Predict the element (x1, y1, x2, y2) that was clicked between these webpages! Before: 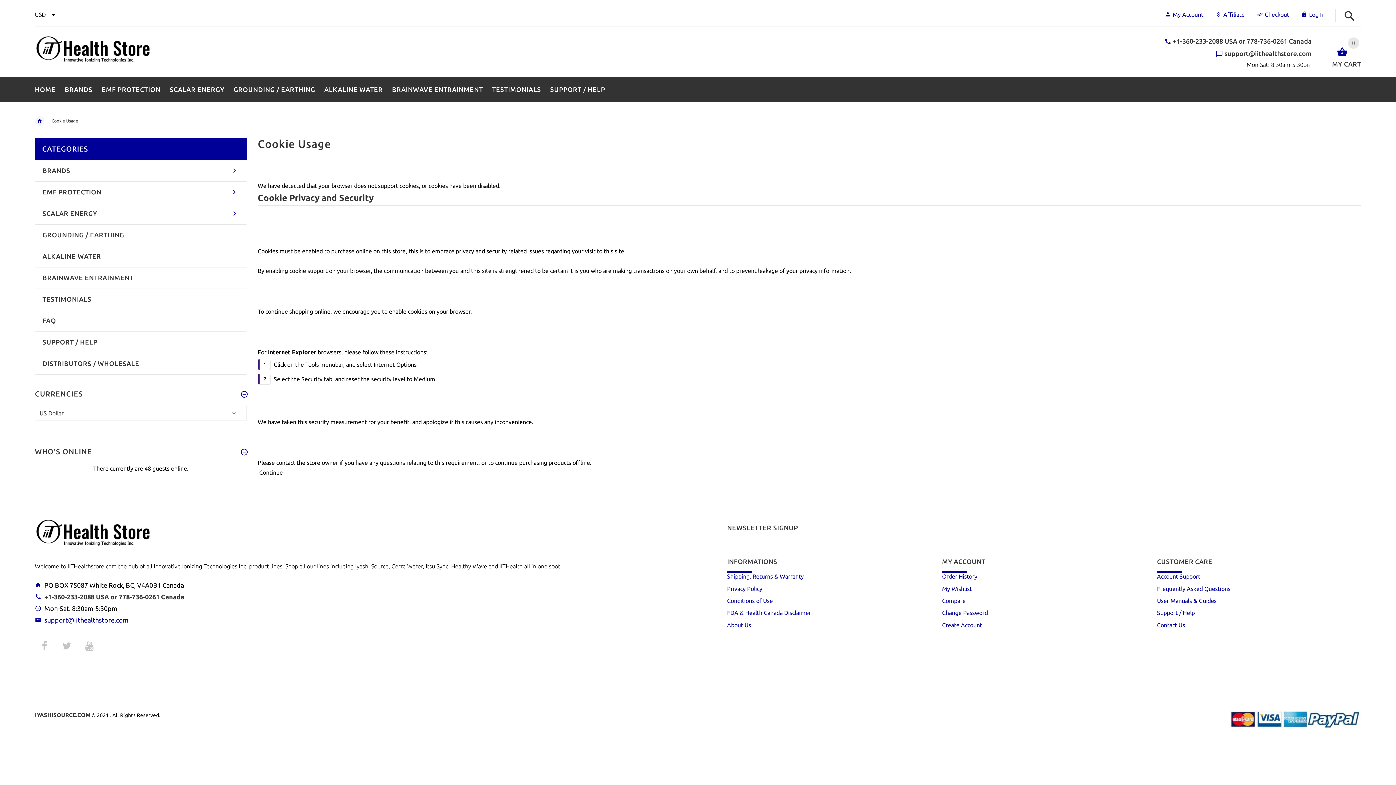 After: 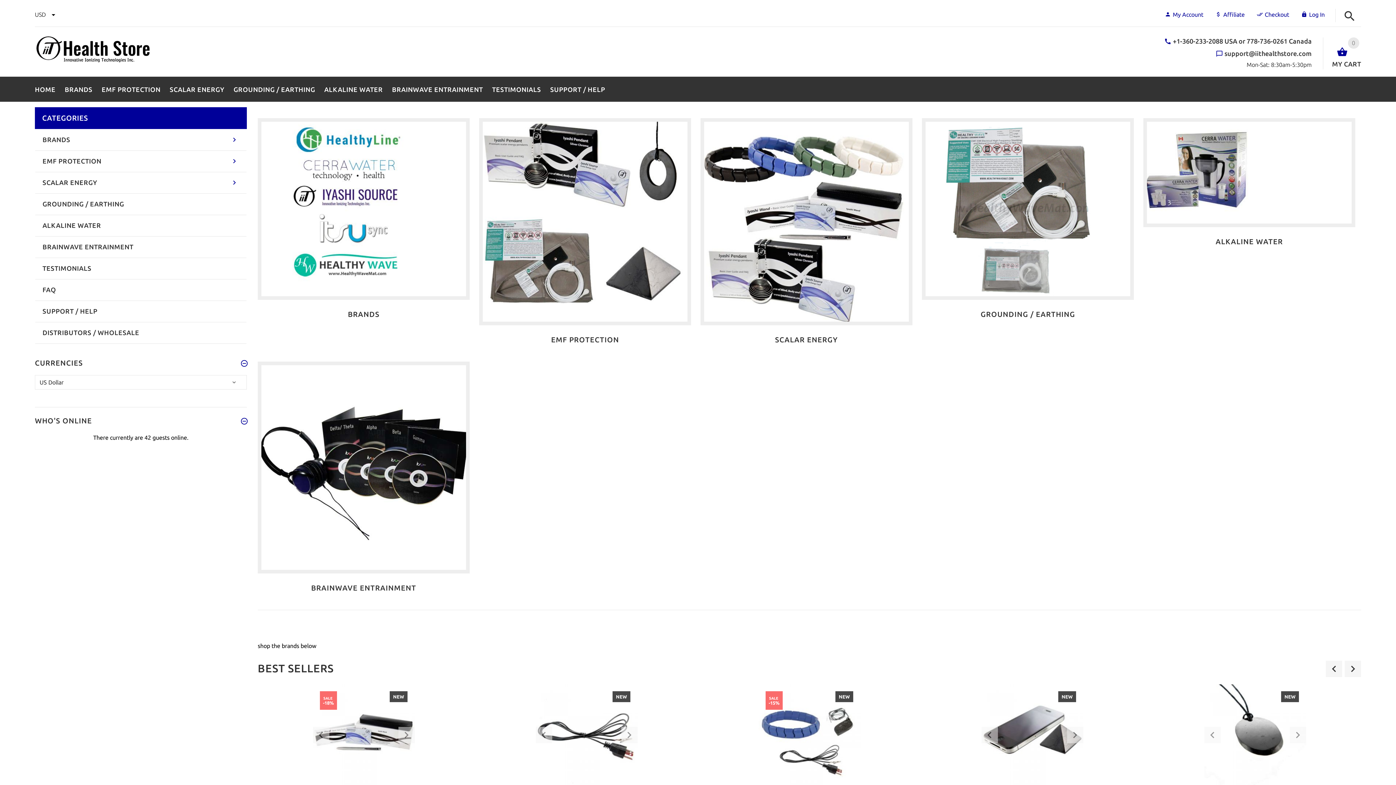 Action: bbox: (34, 712, 90, 718) label: IYASHISOURCE.COM